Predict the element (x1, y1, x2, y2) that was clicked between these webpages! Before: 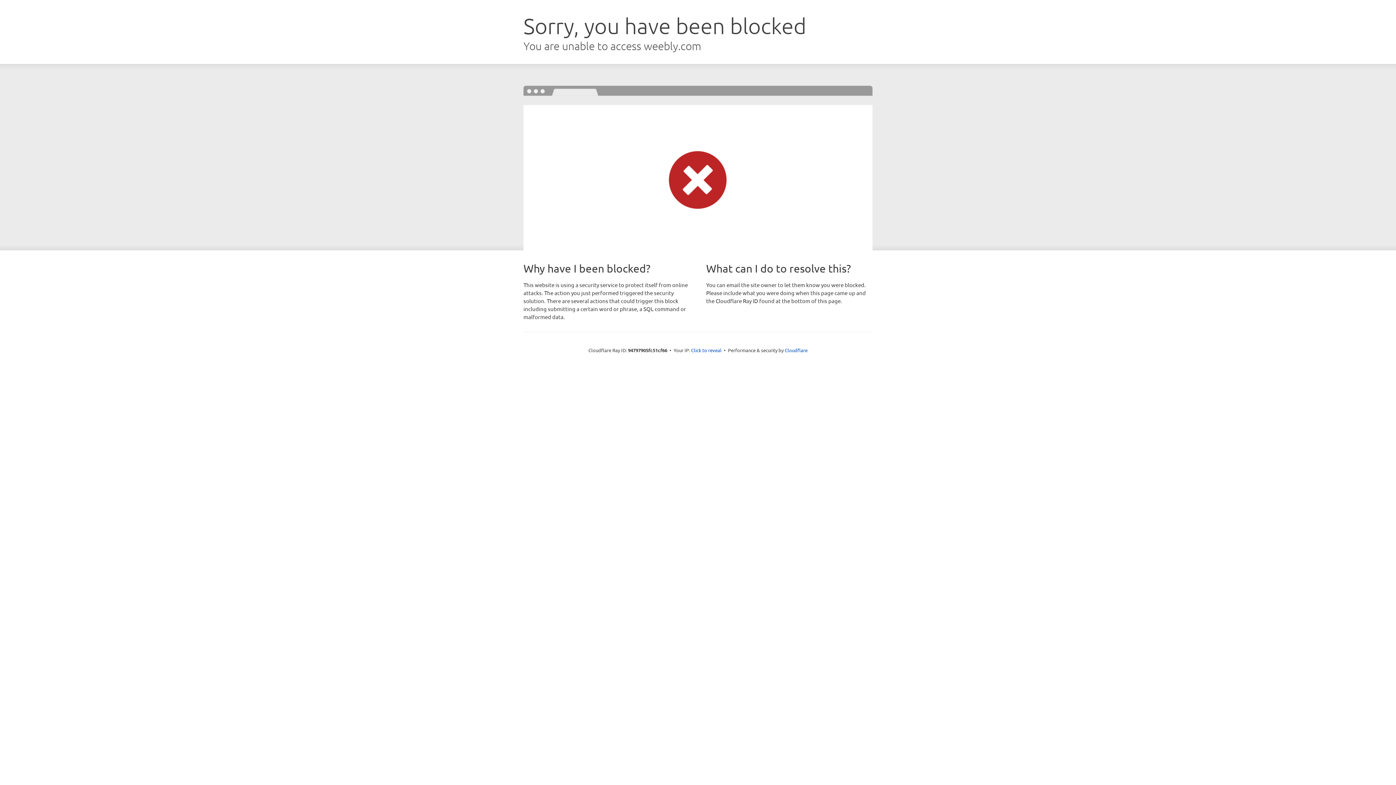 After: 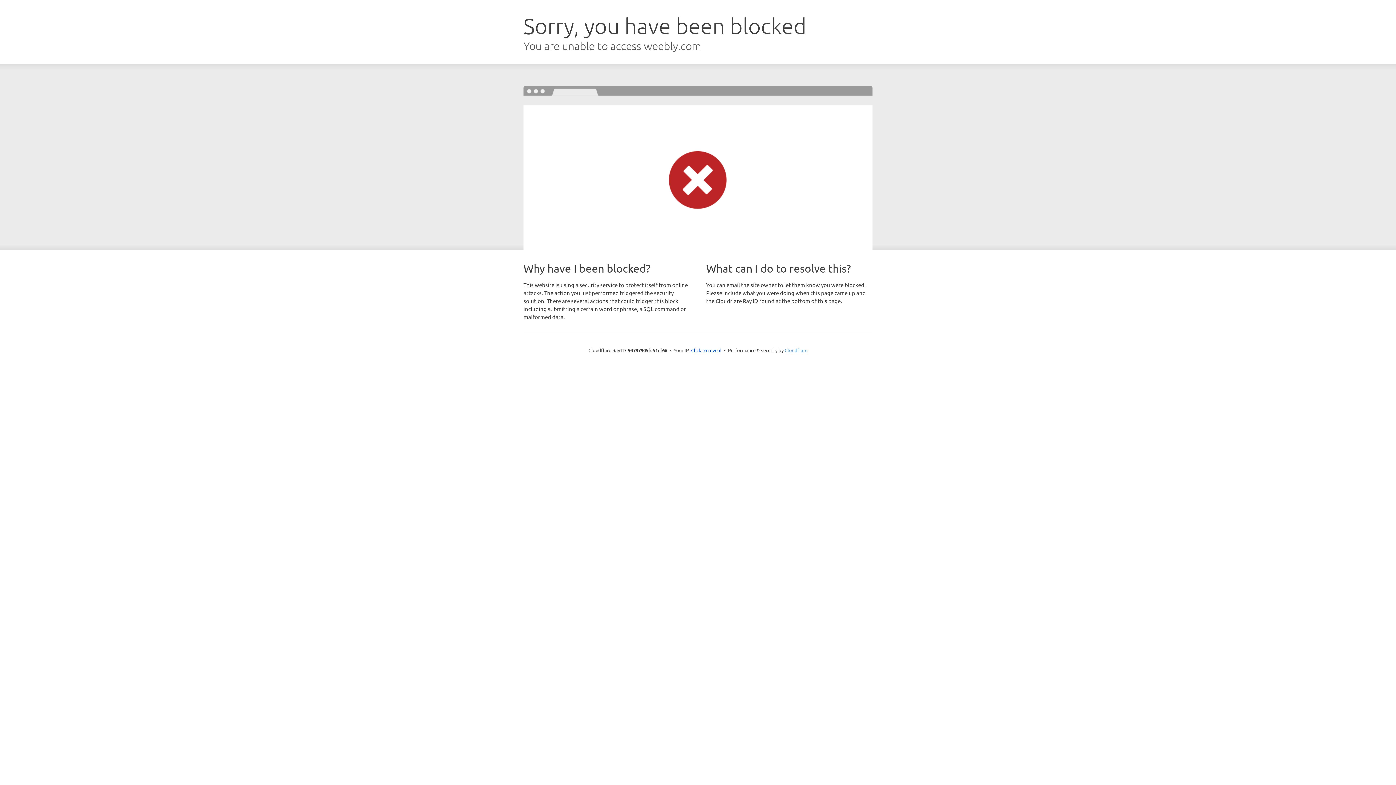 Action: bbox: (784, 347, 807, 353) label: Cloudflare